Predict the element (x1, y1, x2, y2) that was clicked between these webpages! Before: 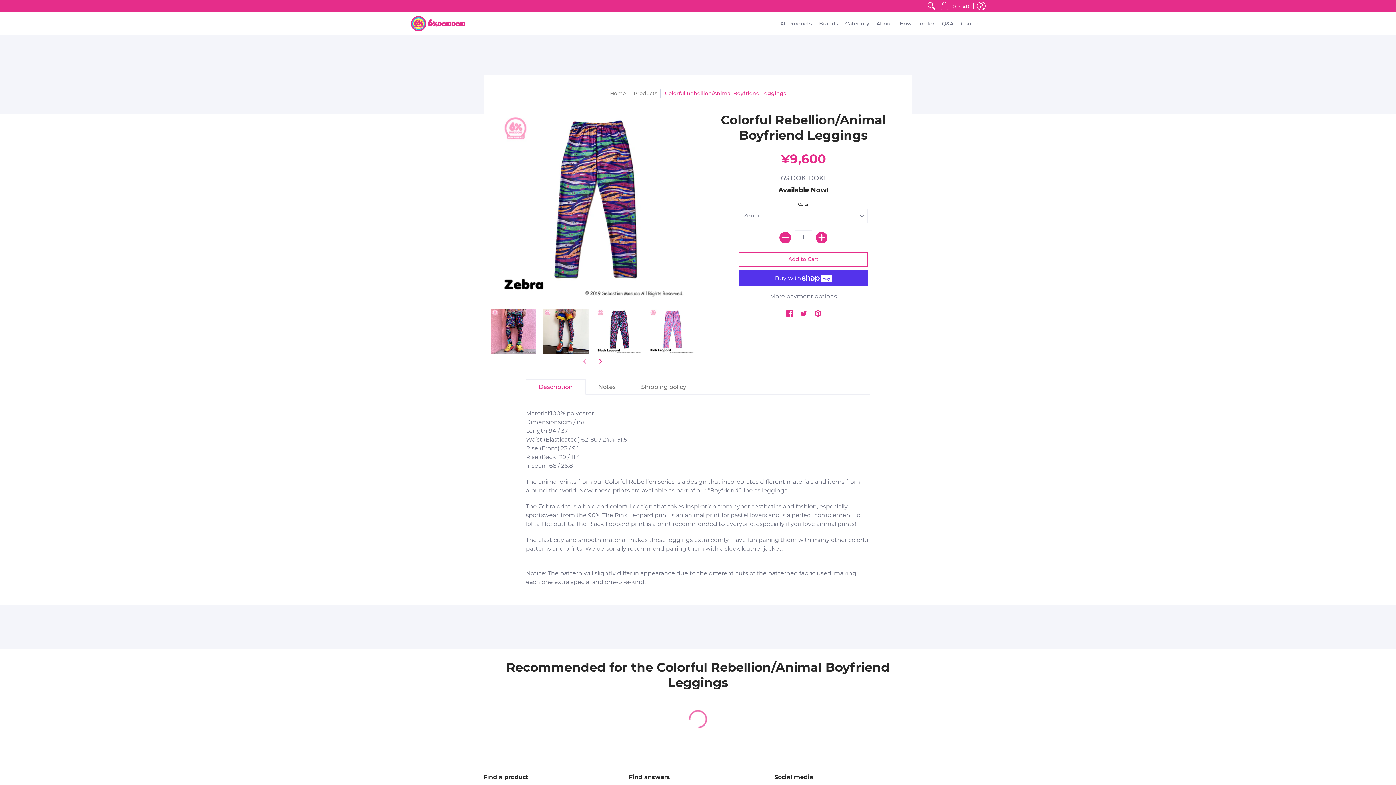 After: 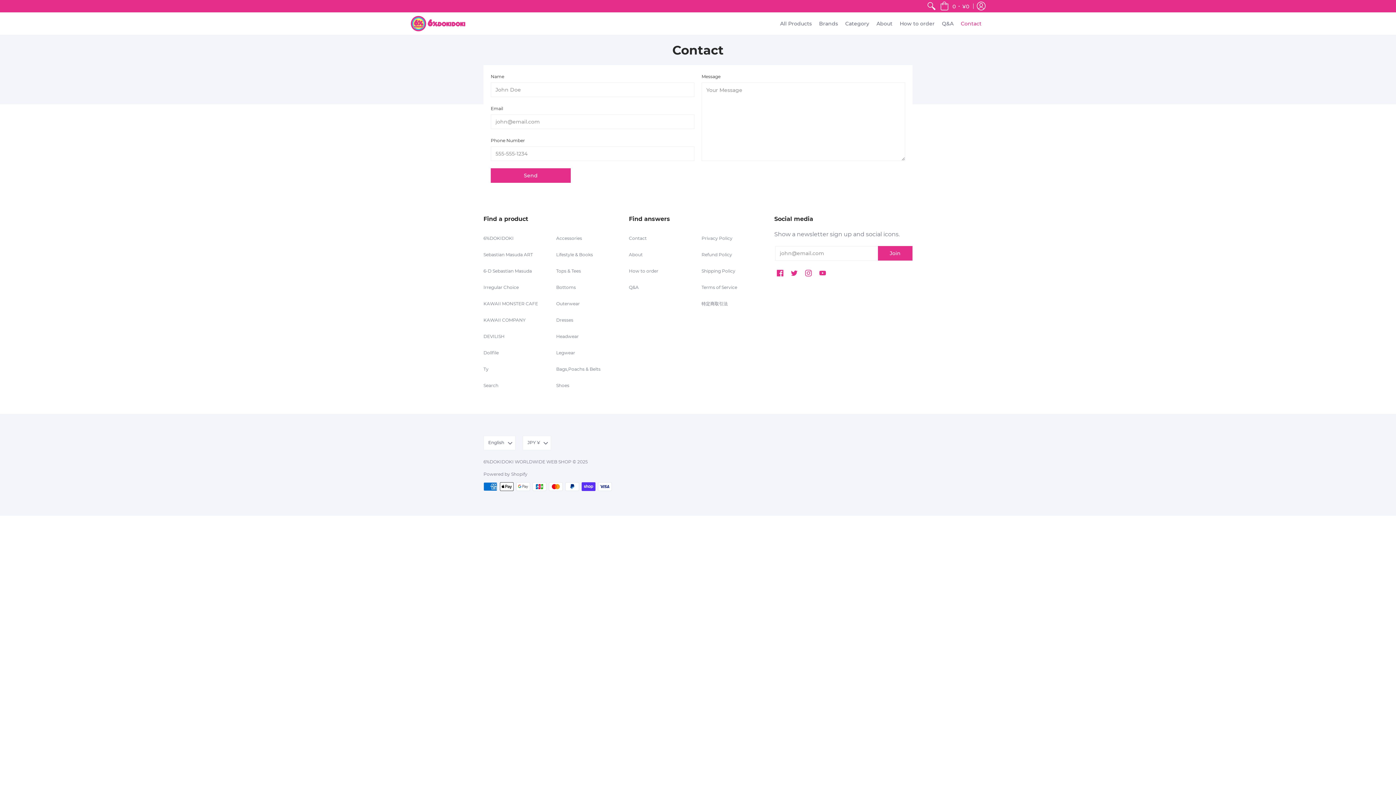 Action: label: Contact bbox: (957, 12, 985, 34)